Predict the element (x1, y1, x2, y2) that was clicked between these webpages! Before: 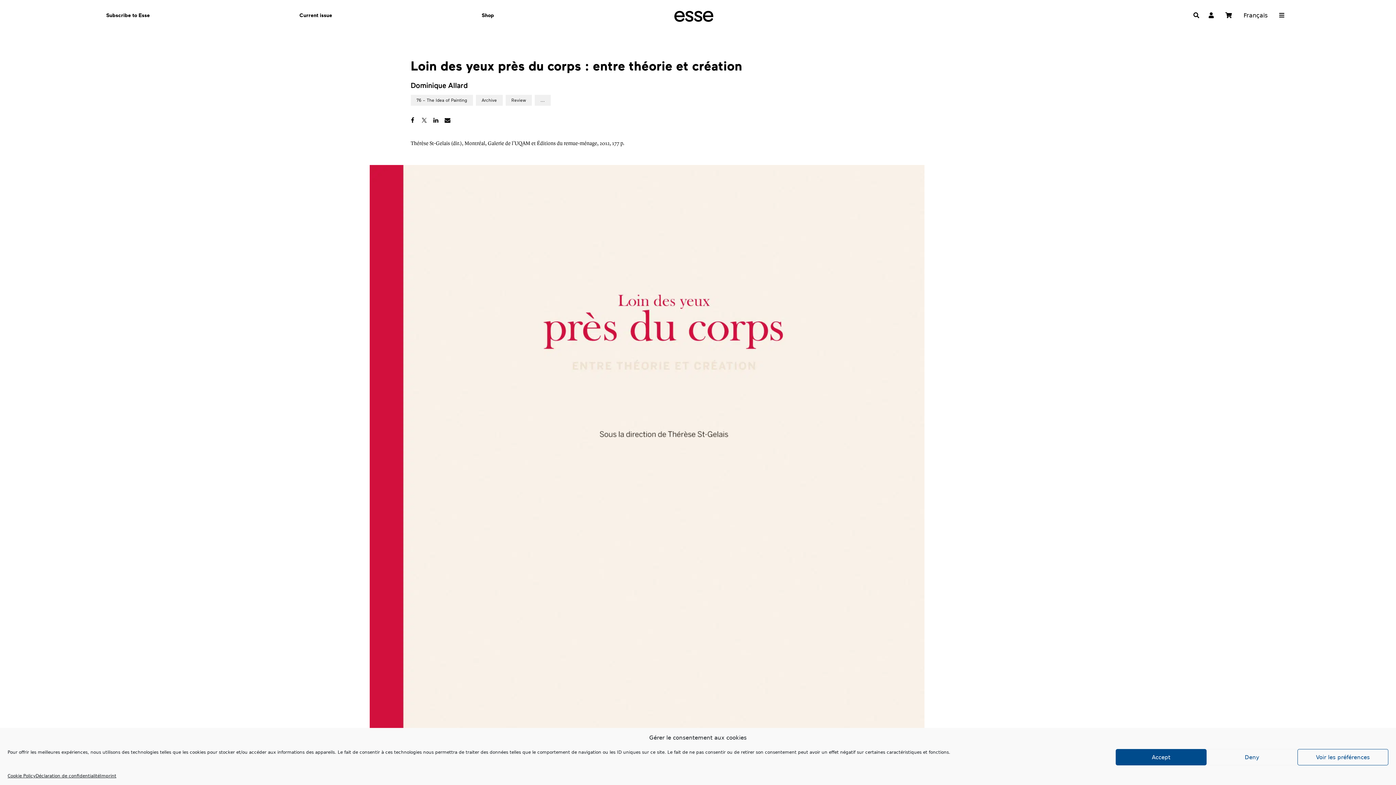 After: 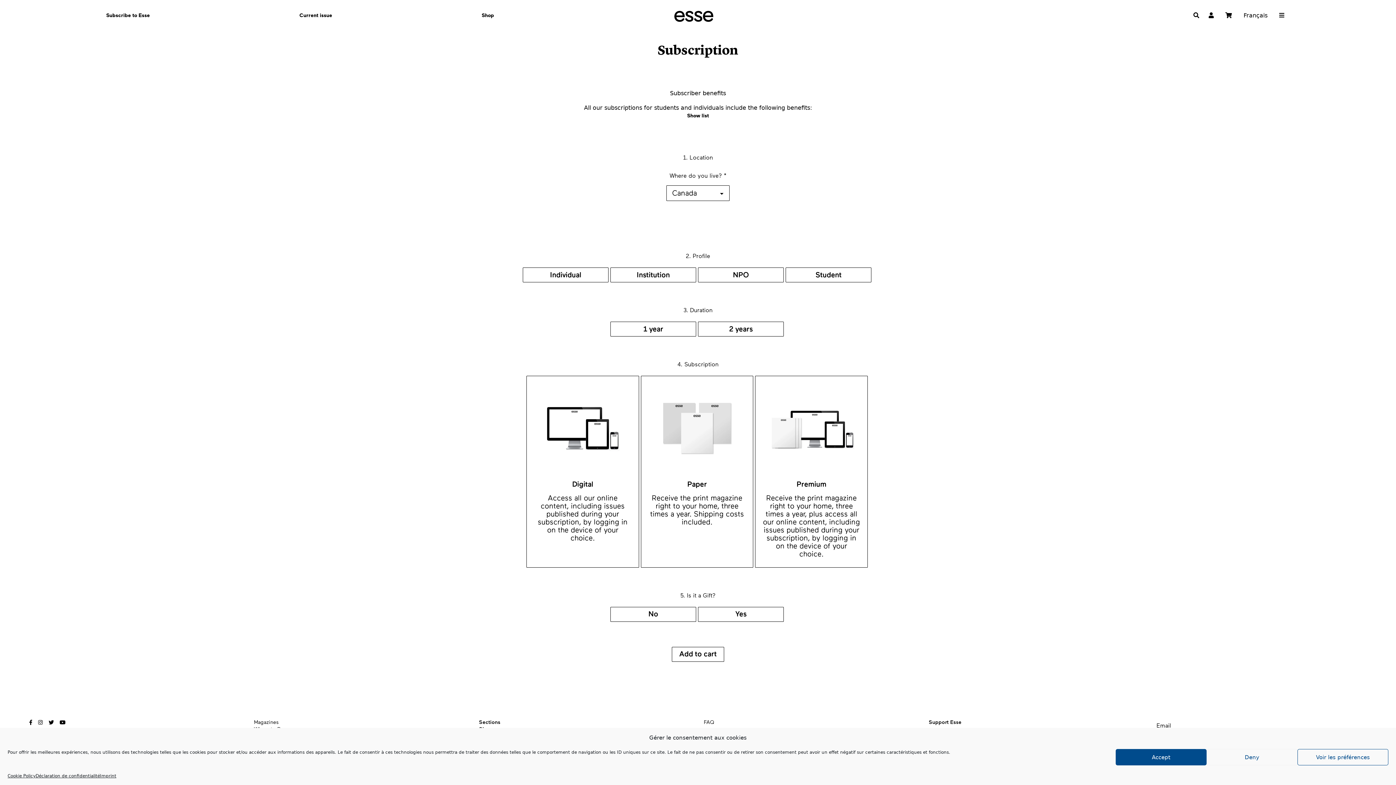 Action: label: Subscribe to Esse bbox: (103, 11, 152, 19)